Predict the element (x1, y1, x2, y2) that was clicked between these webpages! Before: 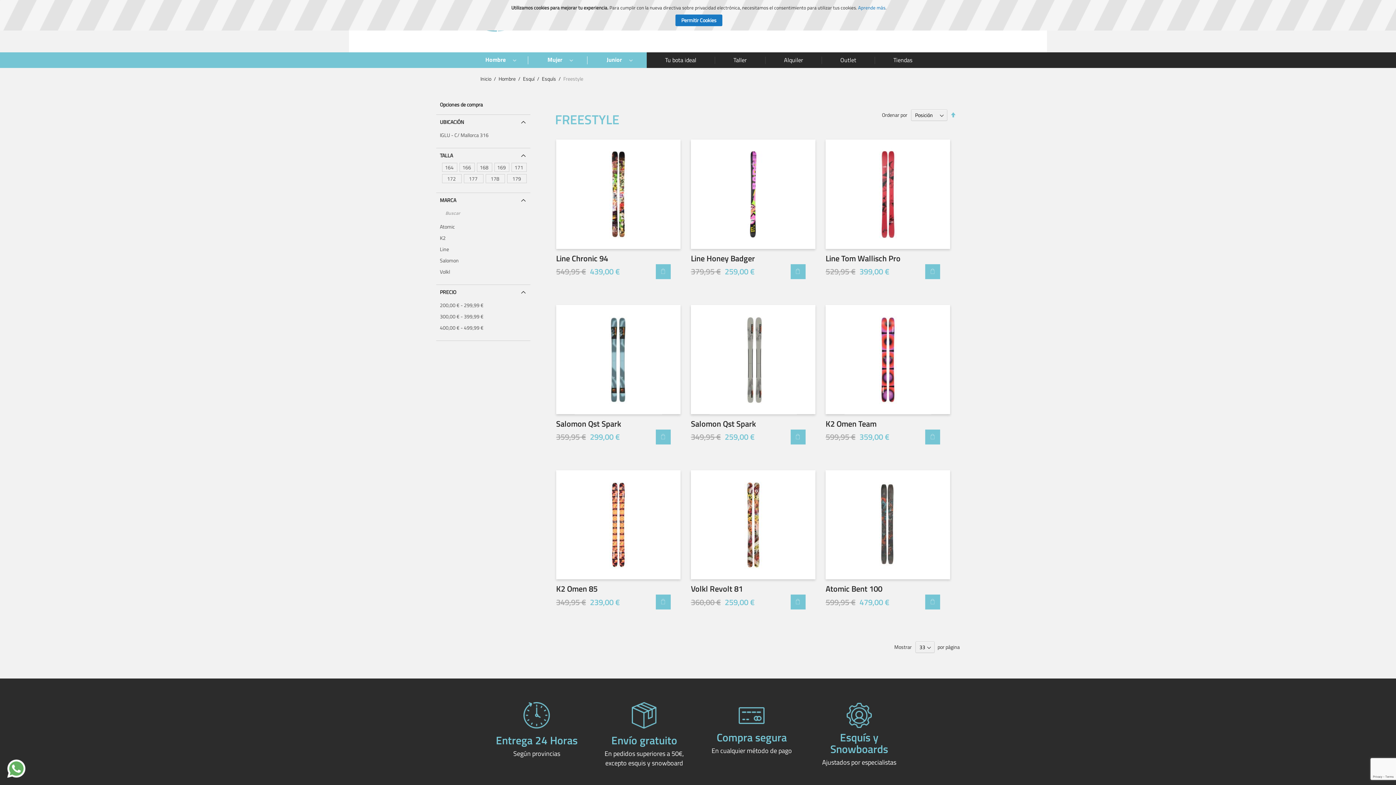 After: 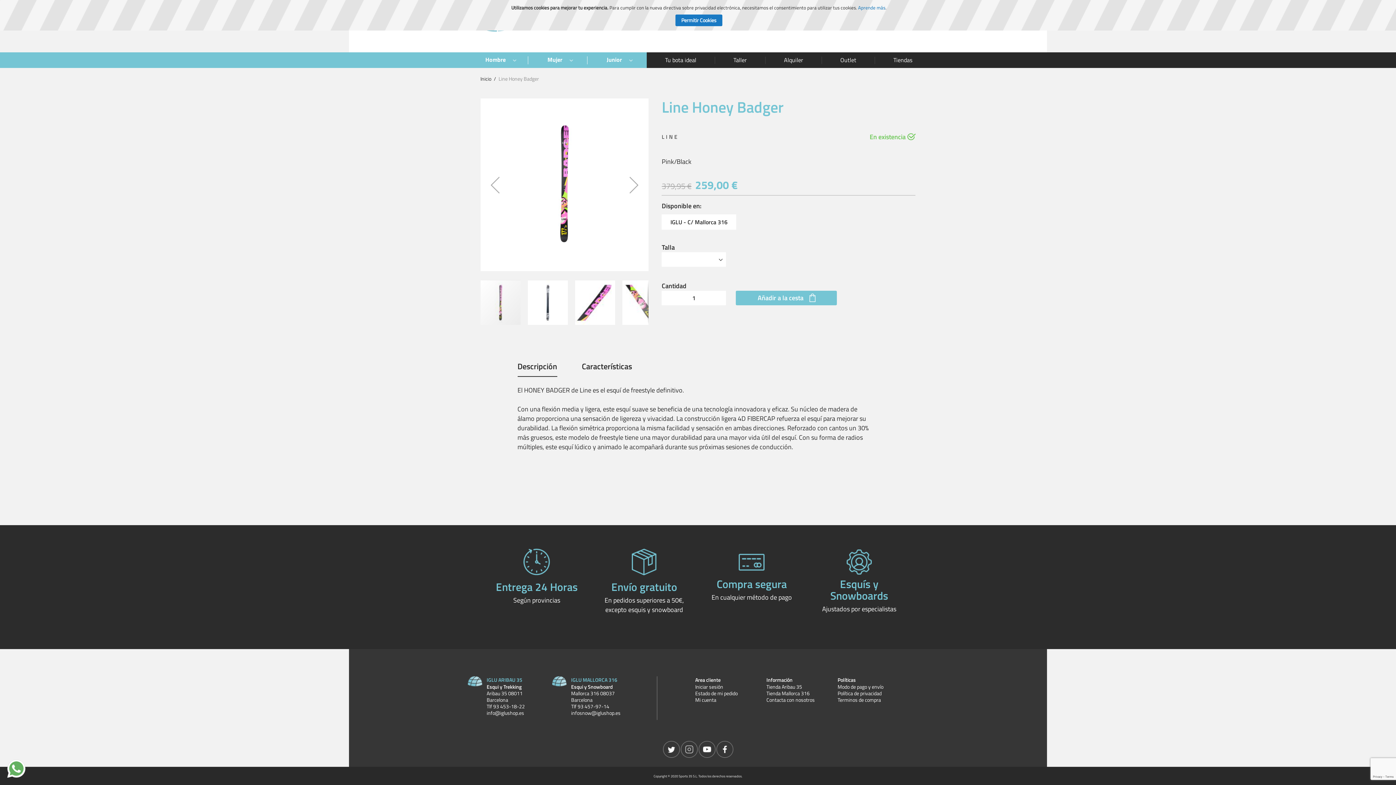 Action: bbox: (790, 264, 805, 279)